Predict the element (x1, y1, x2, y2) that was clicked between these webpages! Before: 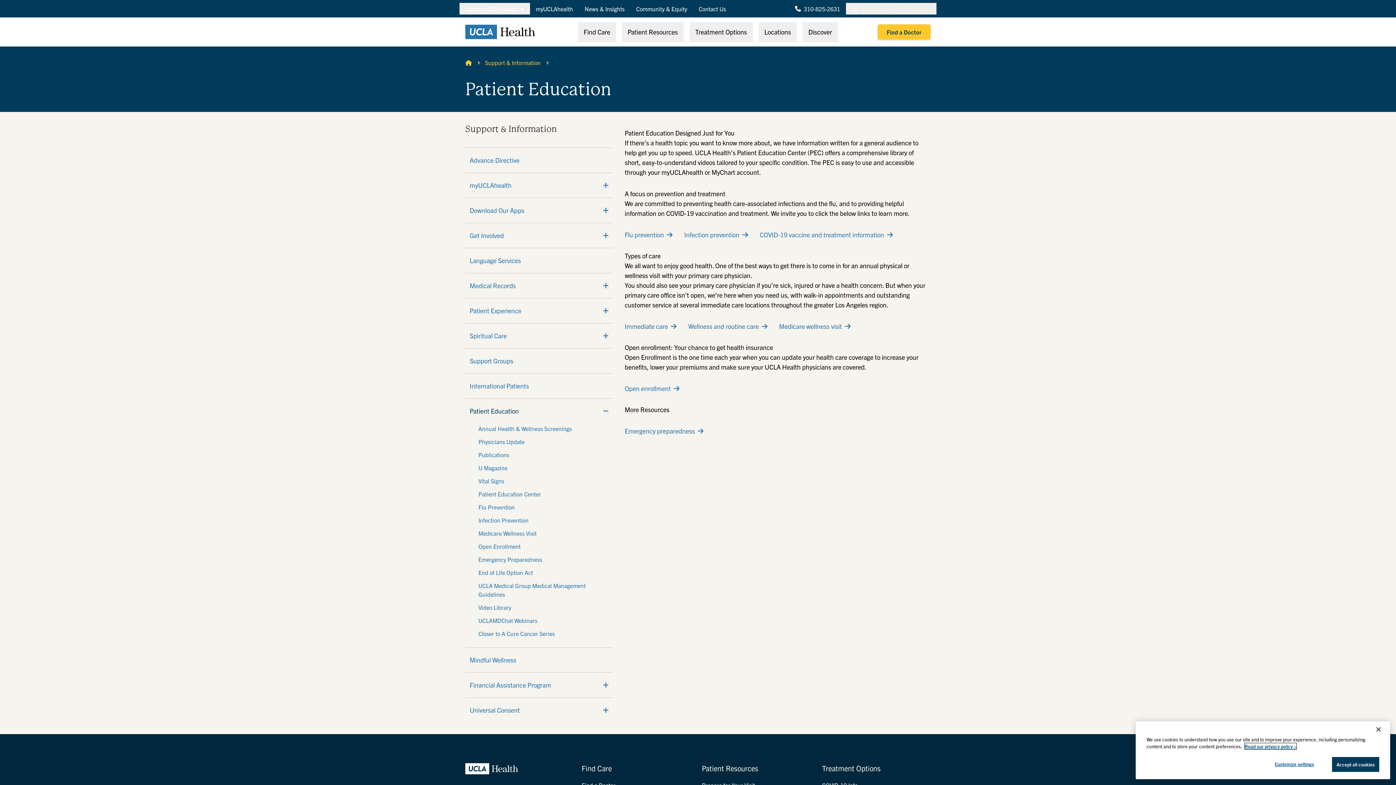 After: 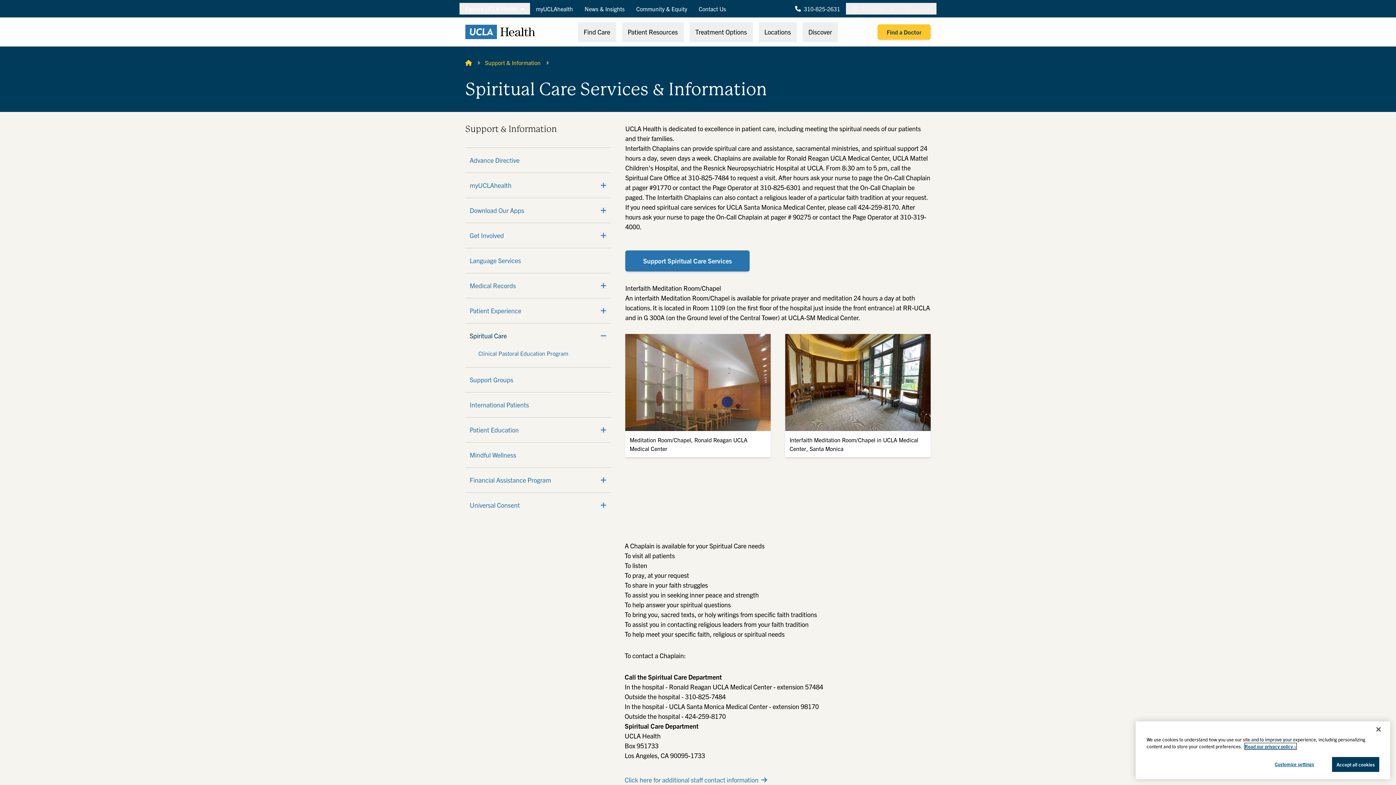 Action: label: Spiritual Care bbox: (469, 330, 588, 341)